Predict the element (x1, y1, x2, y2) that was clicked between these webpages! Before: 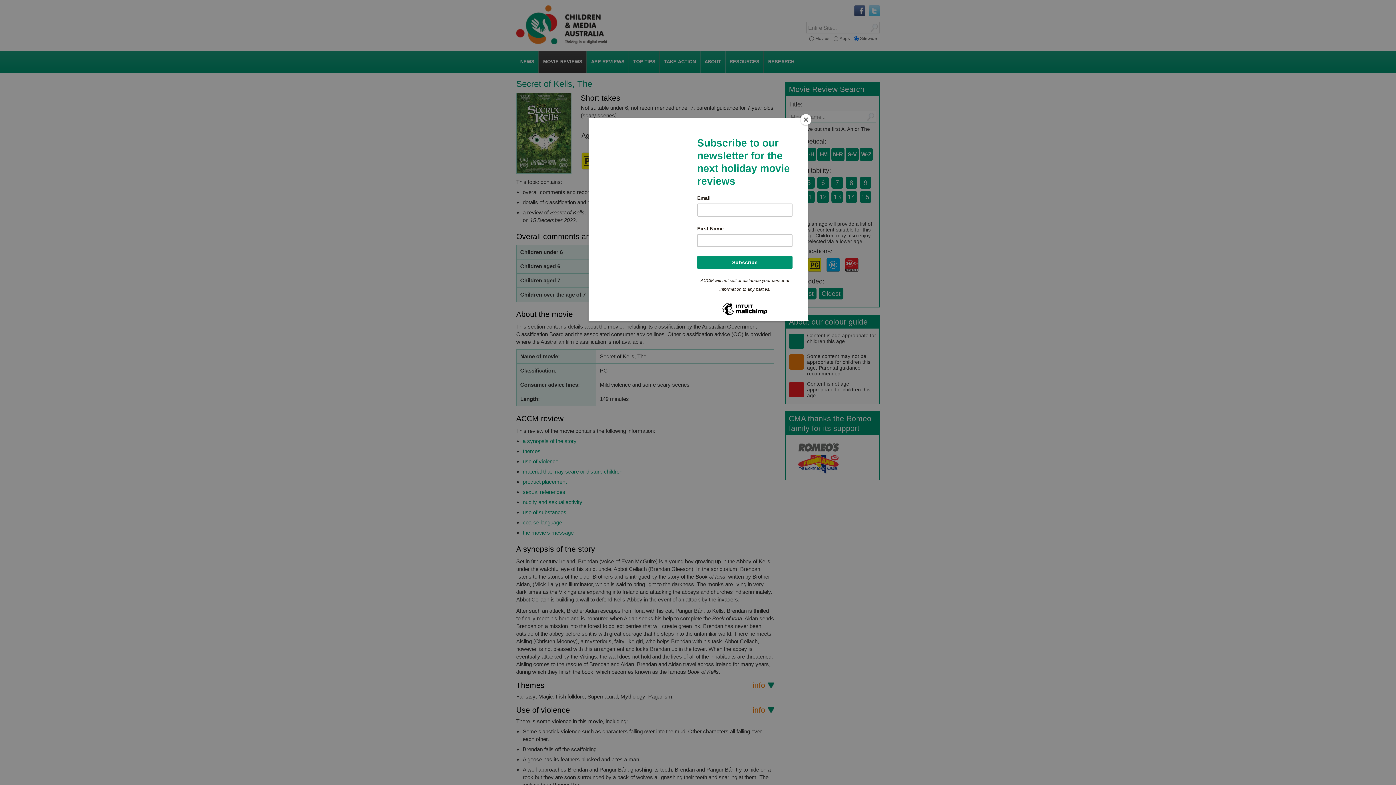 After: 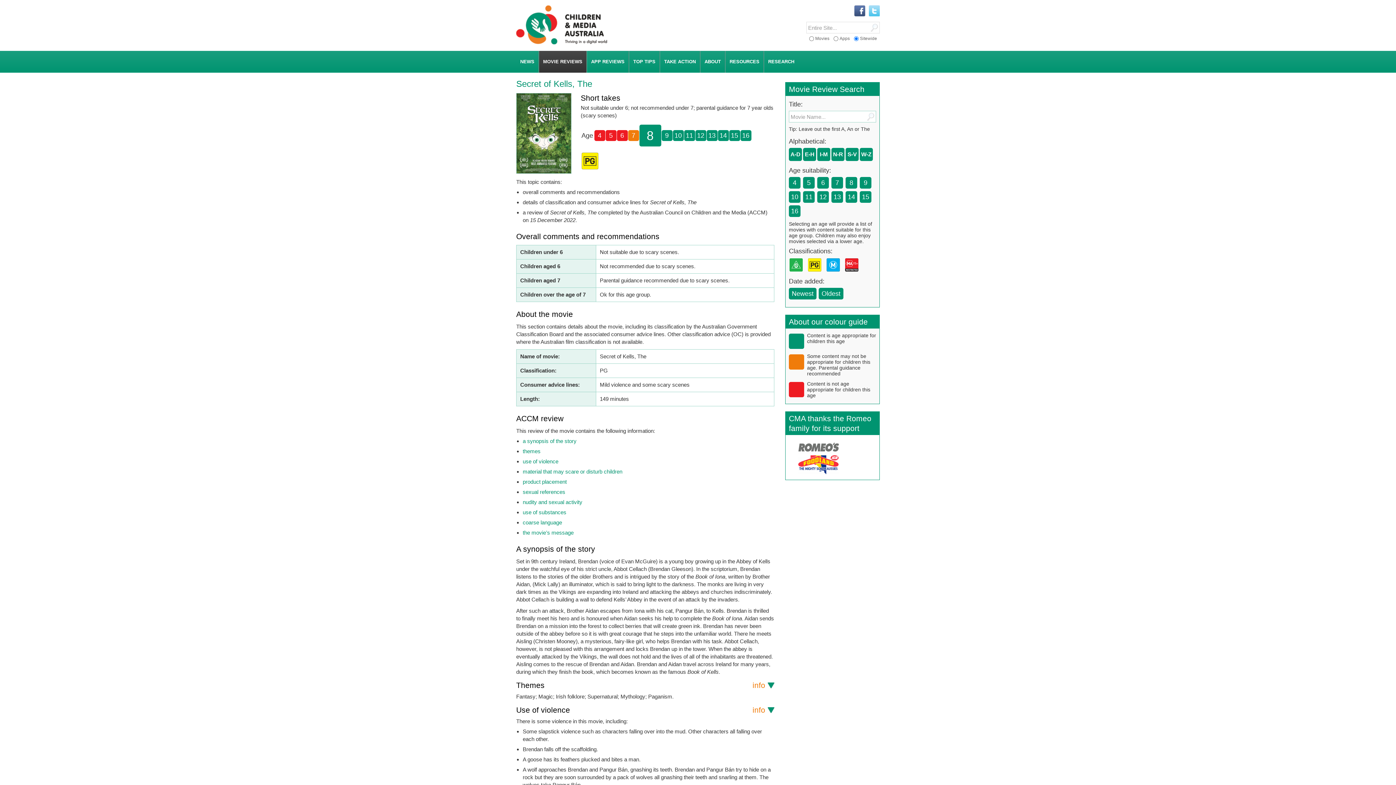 Action: bbox: (800, 114, 811, 125) label: Close